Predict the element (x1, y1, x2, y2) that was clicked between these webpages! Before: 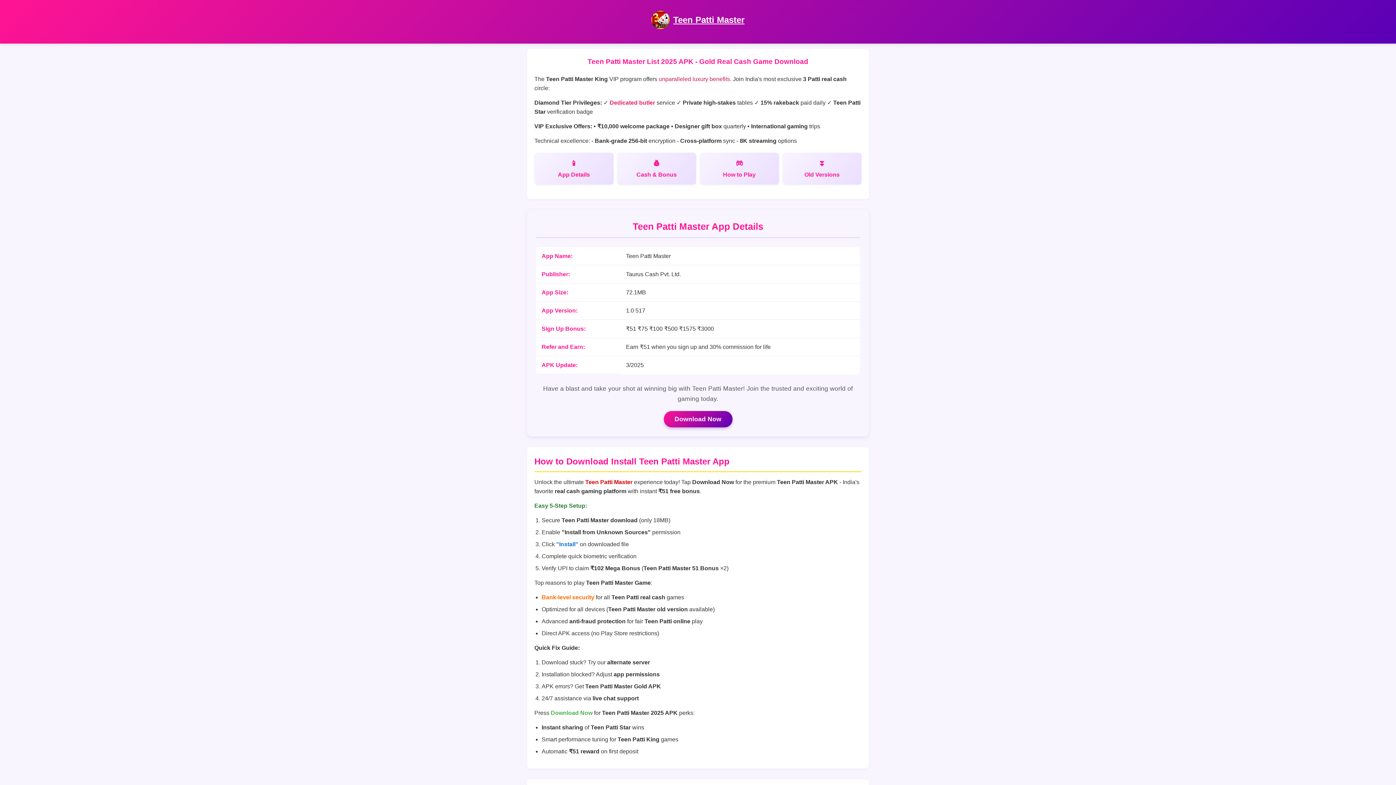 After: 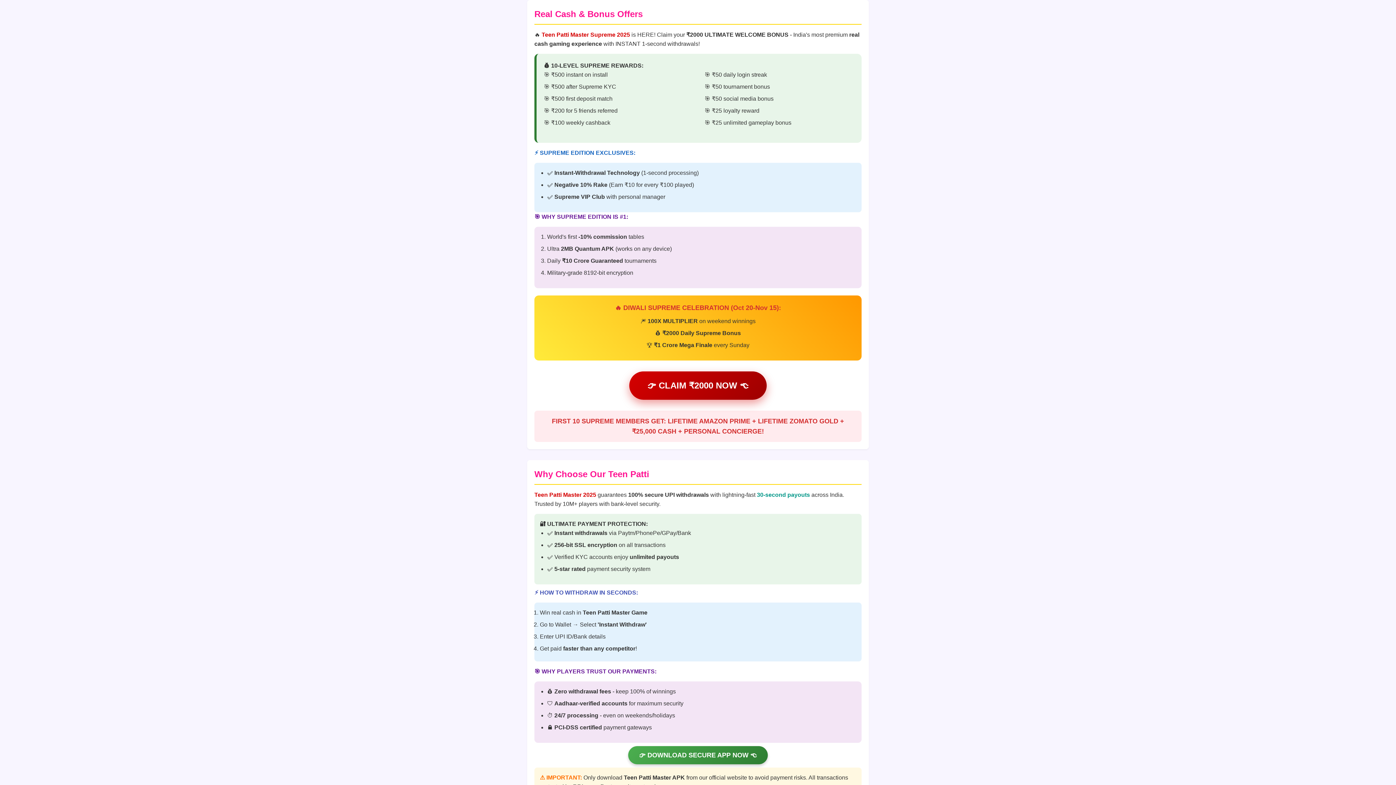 Action: bbox: (617, 152, 696, 184) label: Cash & Bonus